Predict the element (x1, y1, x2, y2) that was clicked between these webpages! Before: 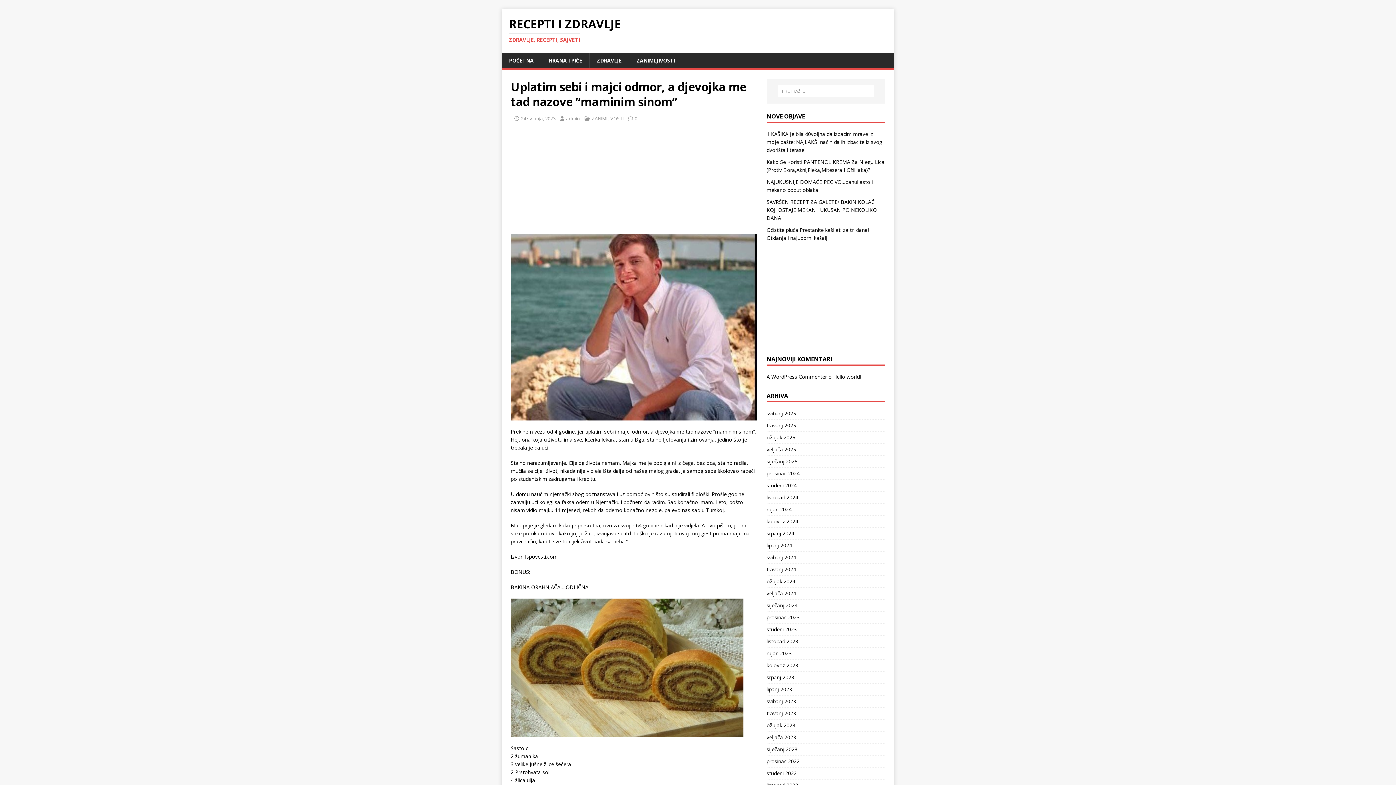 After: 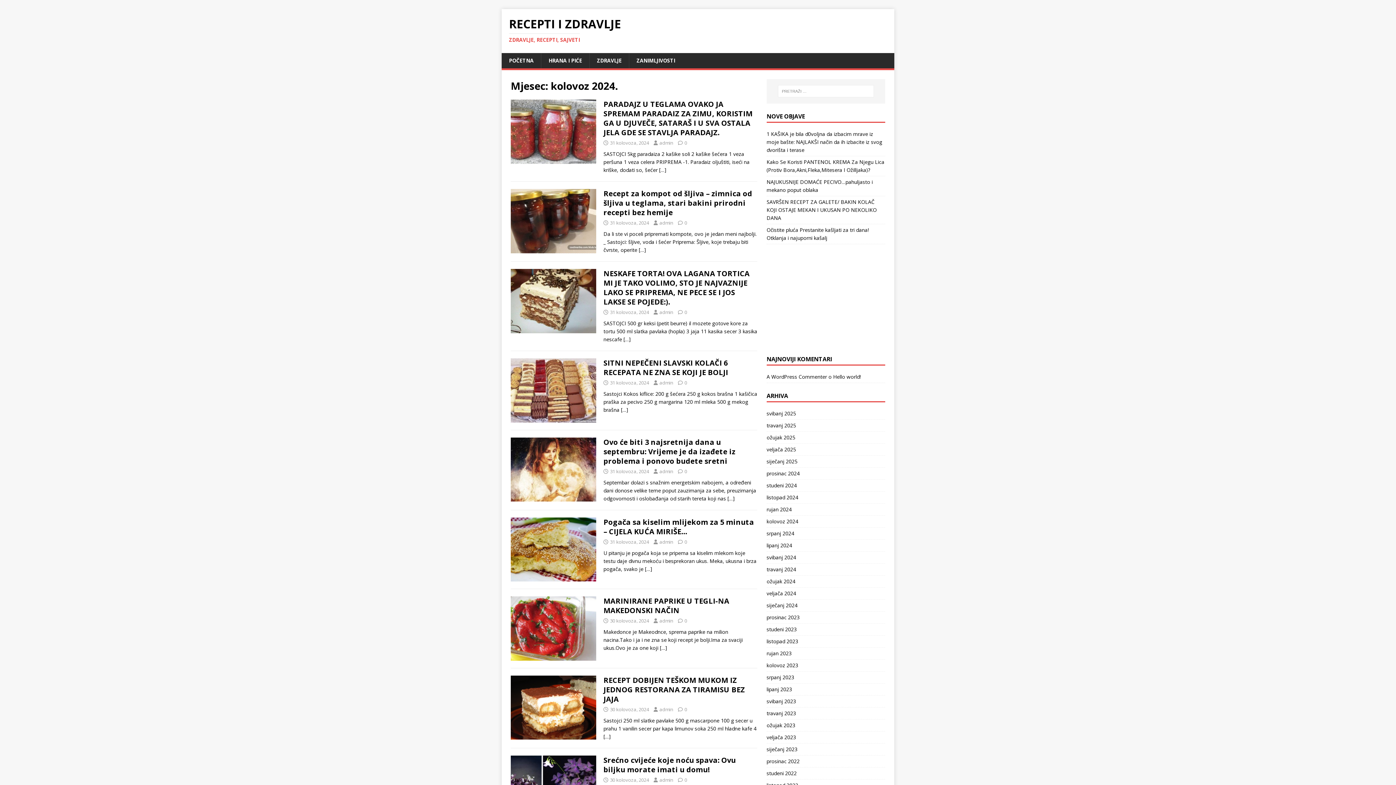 Action: label: kolovoz 2024 bbox: (766, 515, 885, 527)